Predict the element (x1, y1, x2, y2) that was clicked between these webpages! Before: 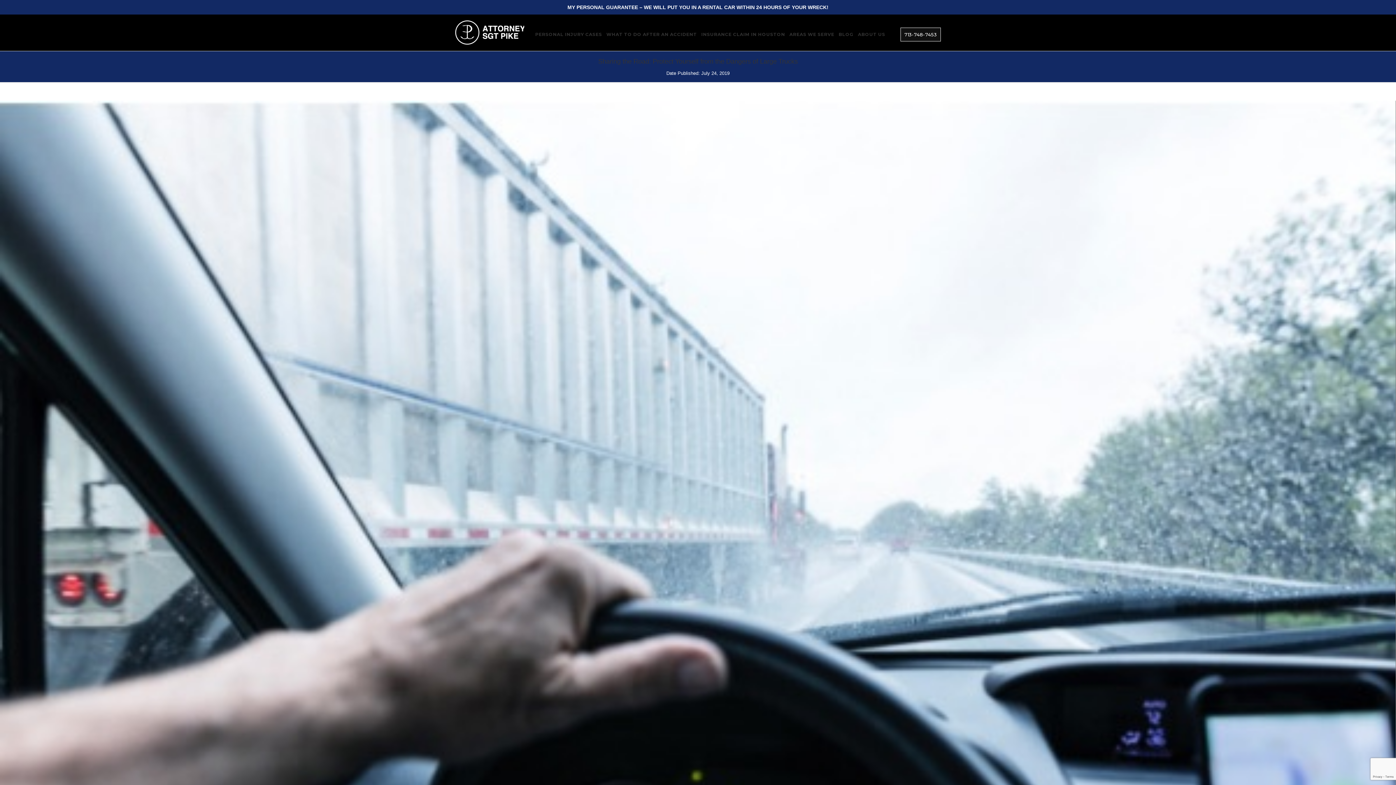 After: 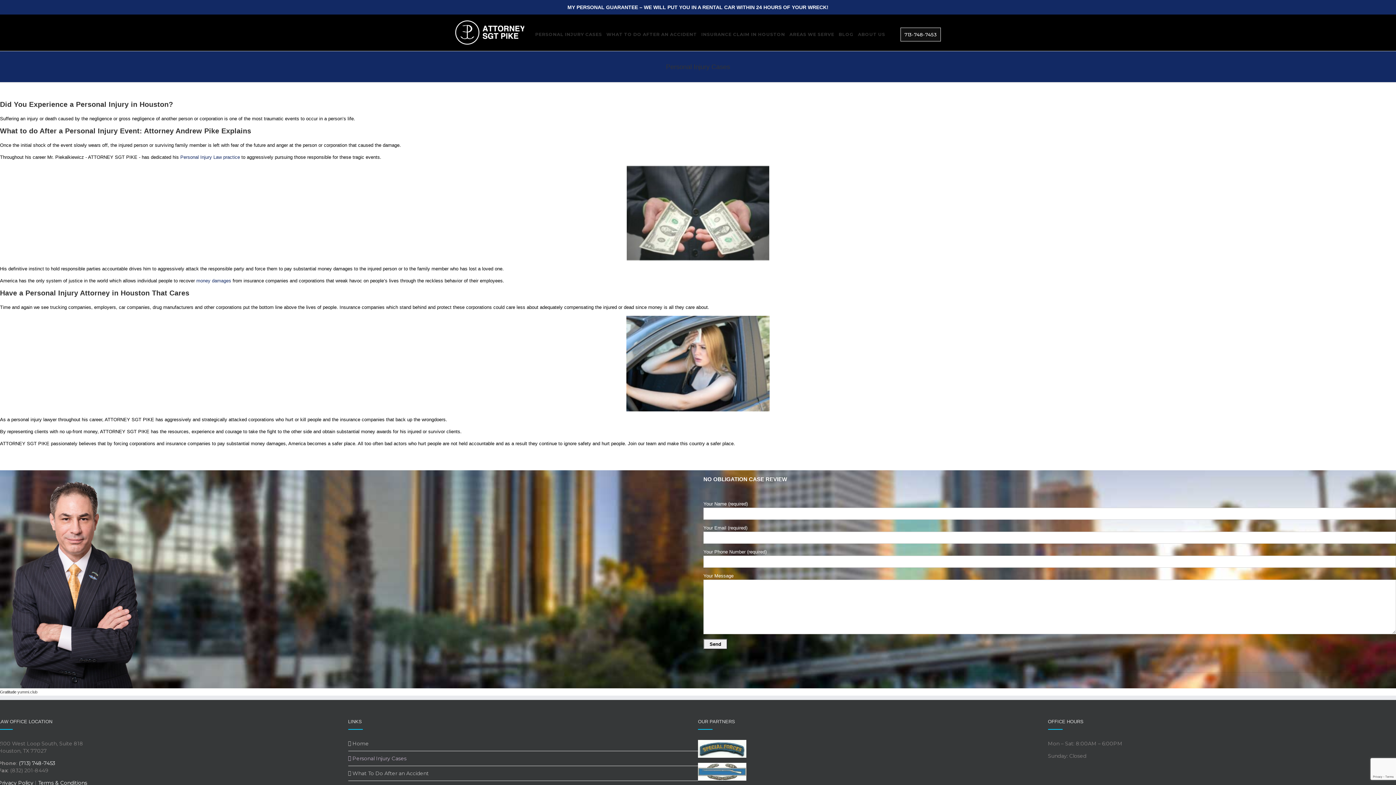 Action: bbox: (535, 26, 602, 42) label: PERSONAL INJURY CASES